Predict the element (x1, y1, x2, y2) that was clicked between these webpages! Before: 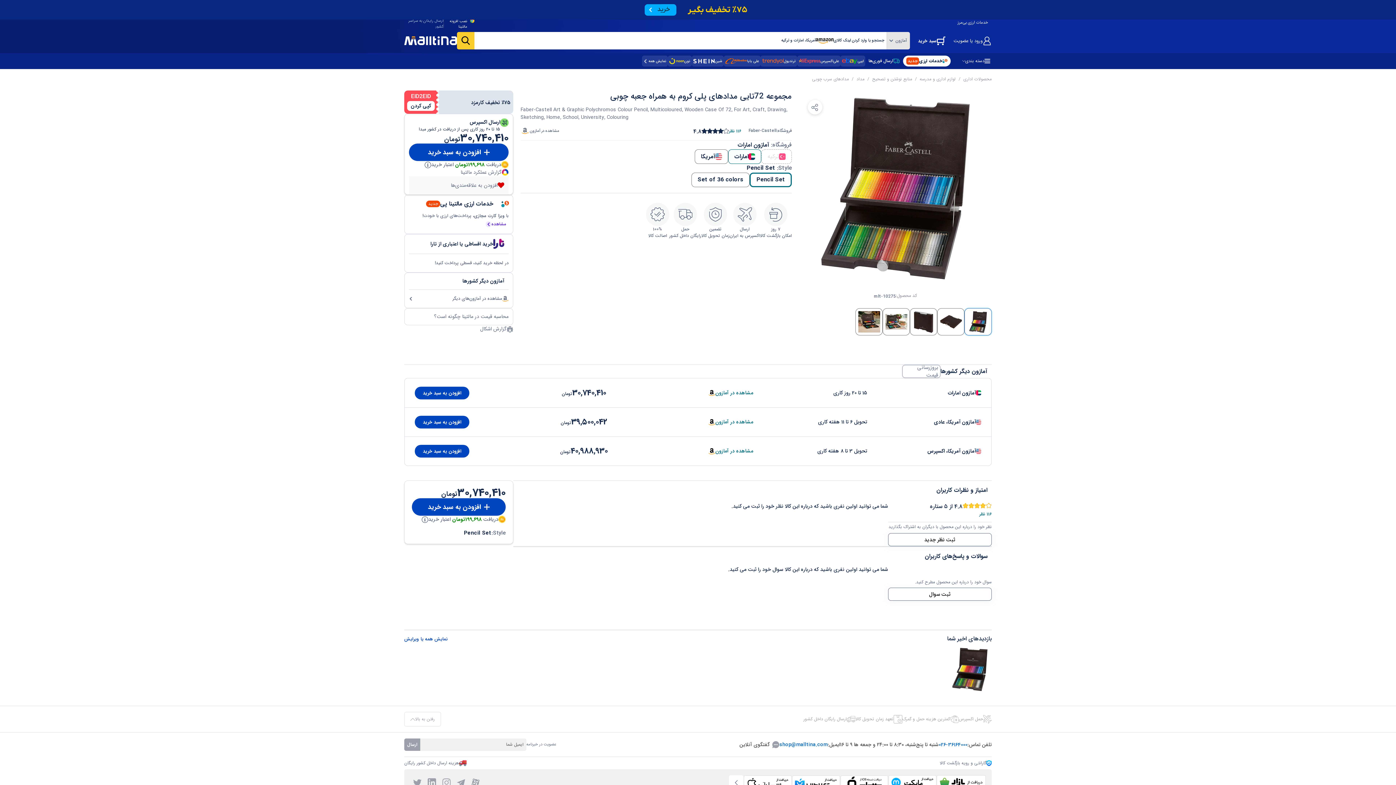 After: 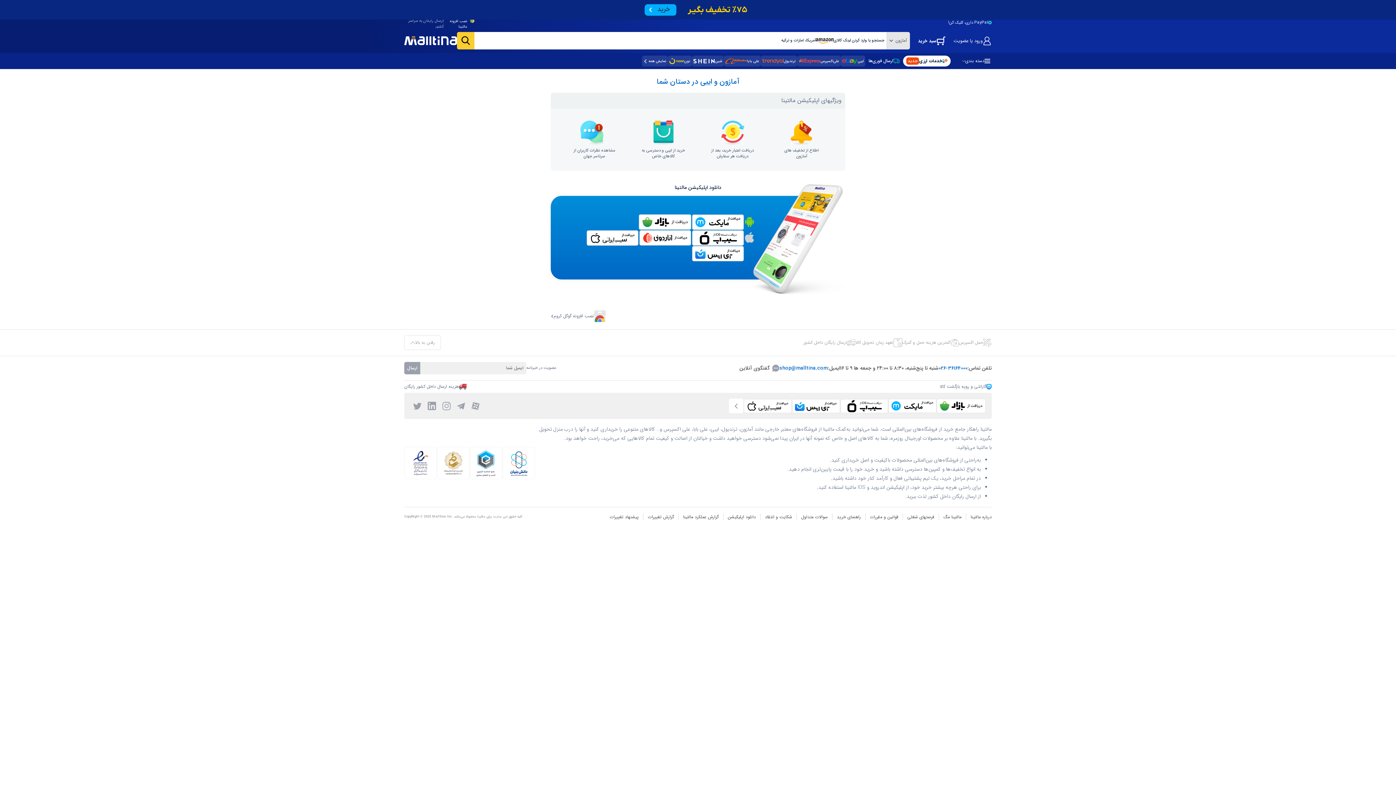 Action: label: دانلود اپلیکیشن bbox: (720, 650, 756, 655)